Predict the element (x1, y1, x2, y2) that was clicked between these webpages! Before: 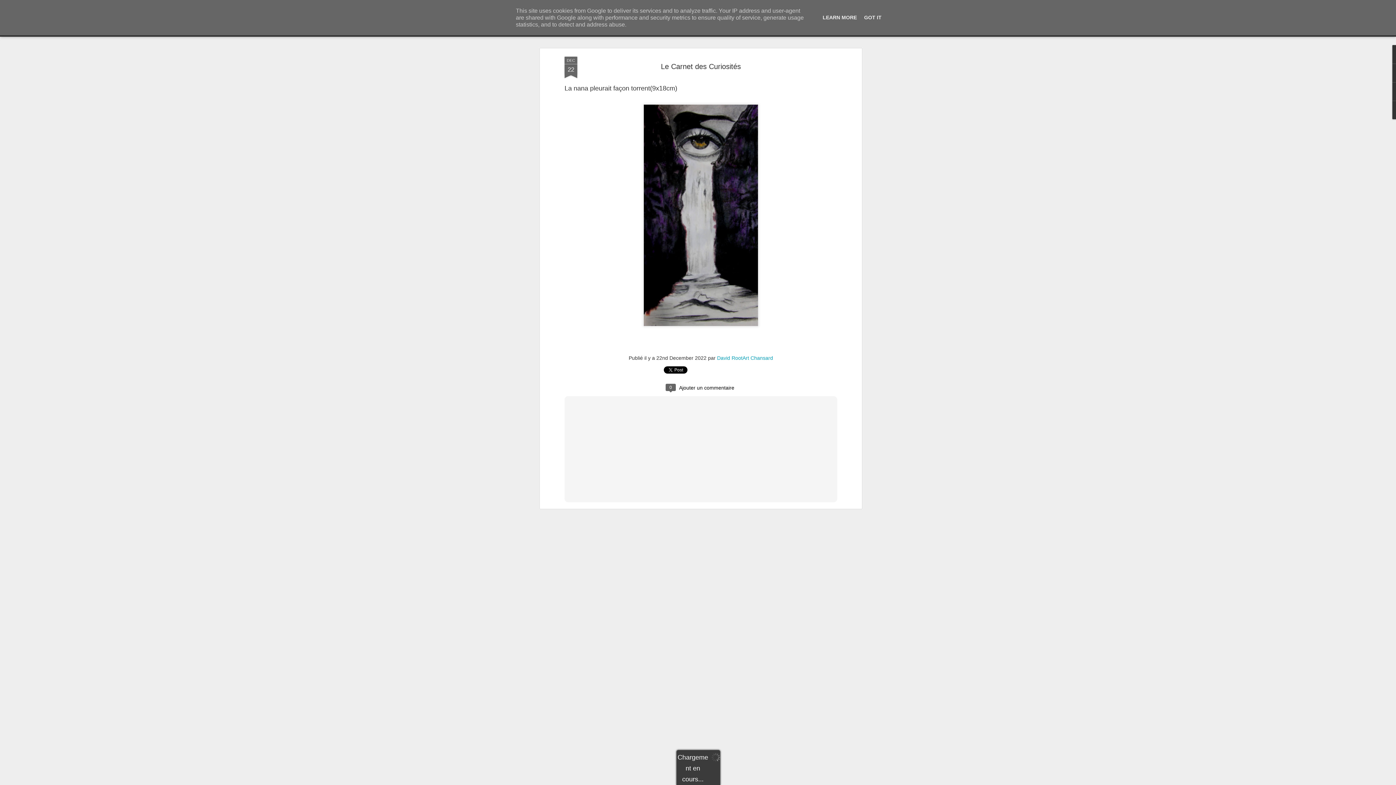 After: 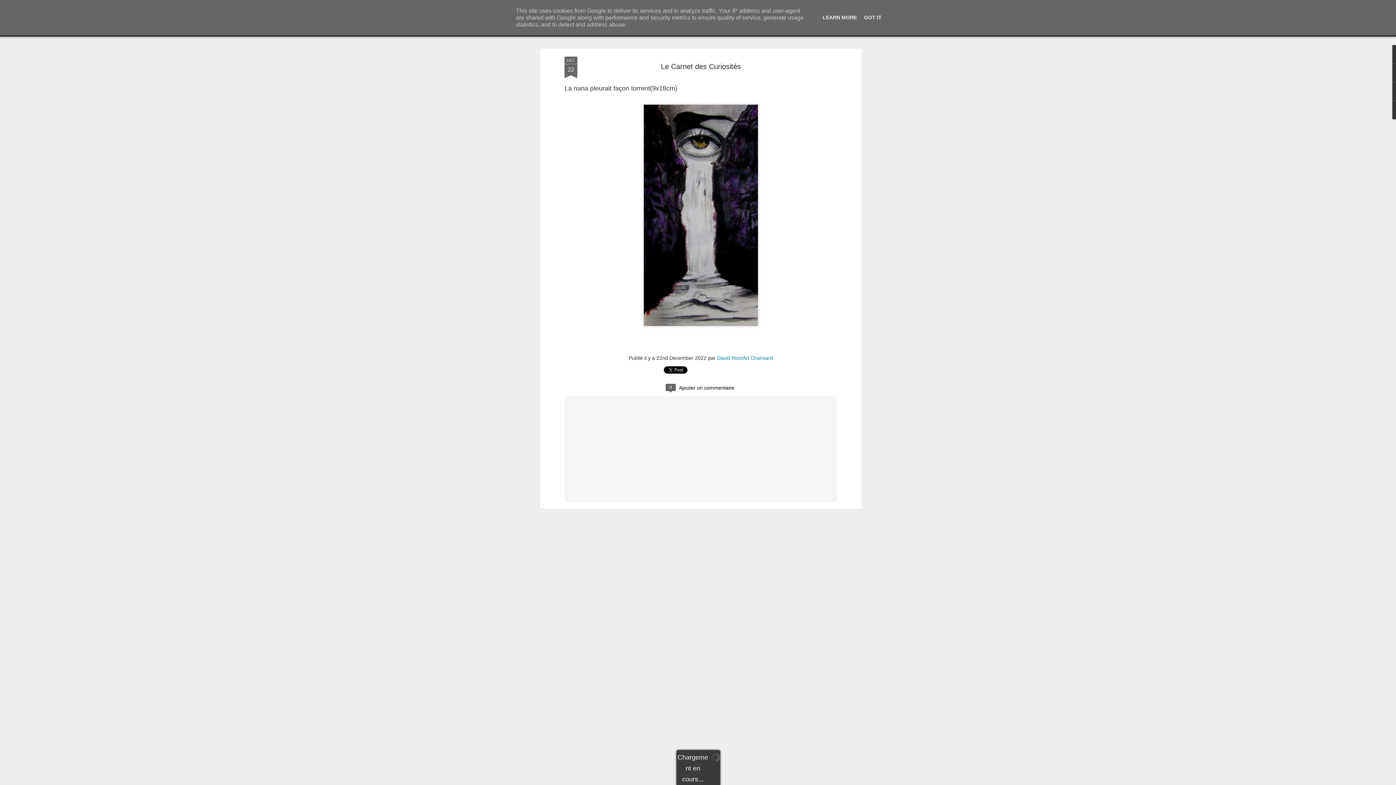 Action: bbox: (661, 62, 741, 70) label: Le Carnet des Curiosités